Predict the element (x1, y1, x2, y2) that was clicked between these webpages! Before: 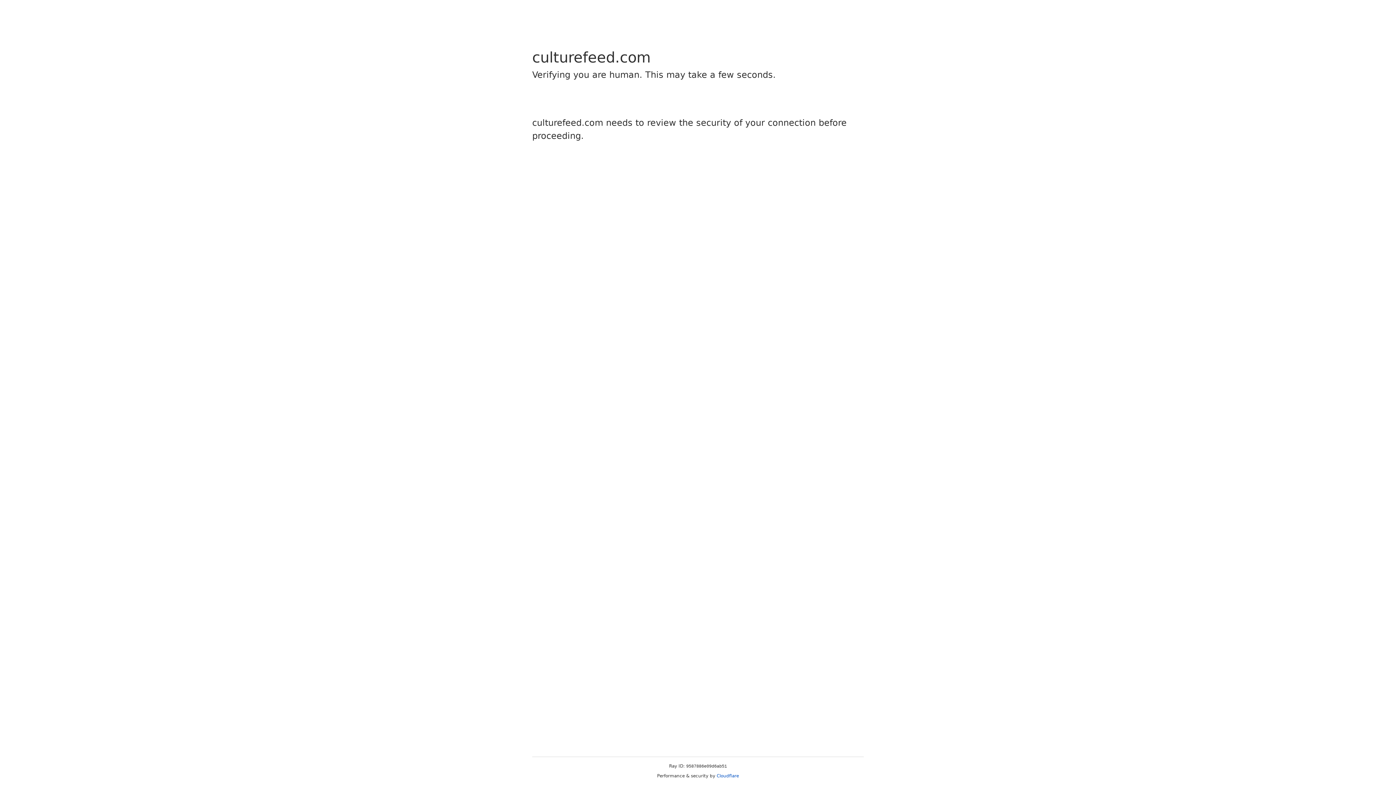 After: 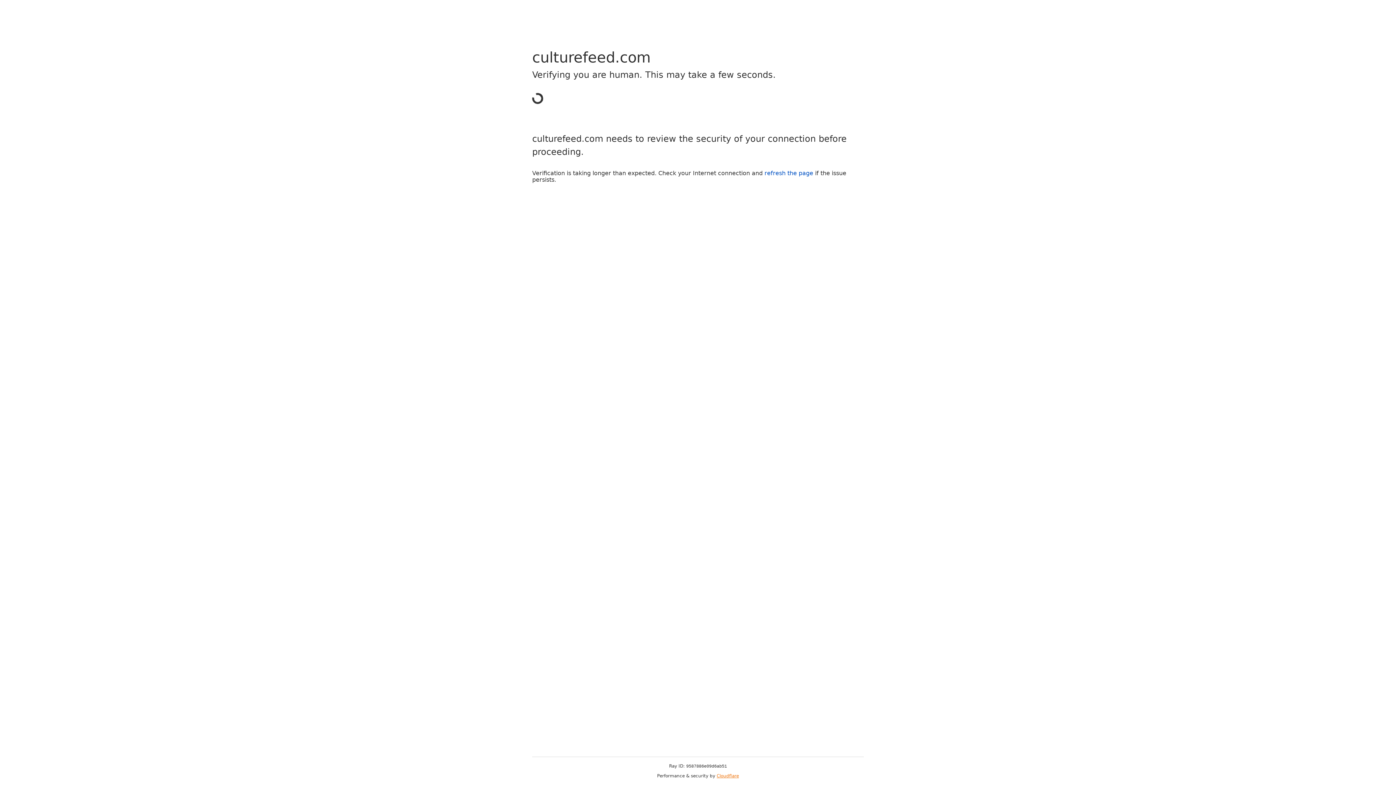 Action: label: Cloudflare bbox: (716, 773, 739, 778)